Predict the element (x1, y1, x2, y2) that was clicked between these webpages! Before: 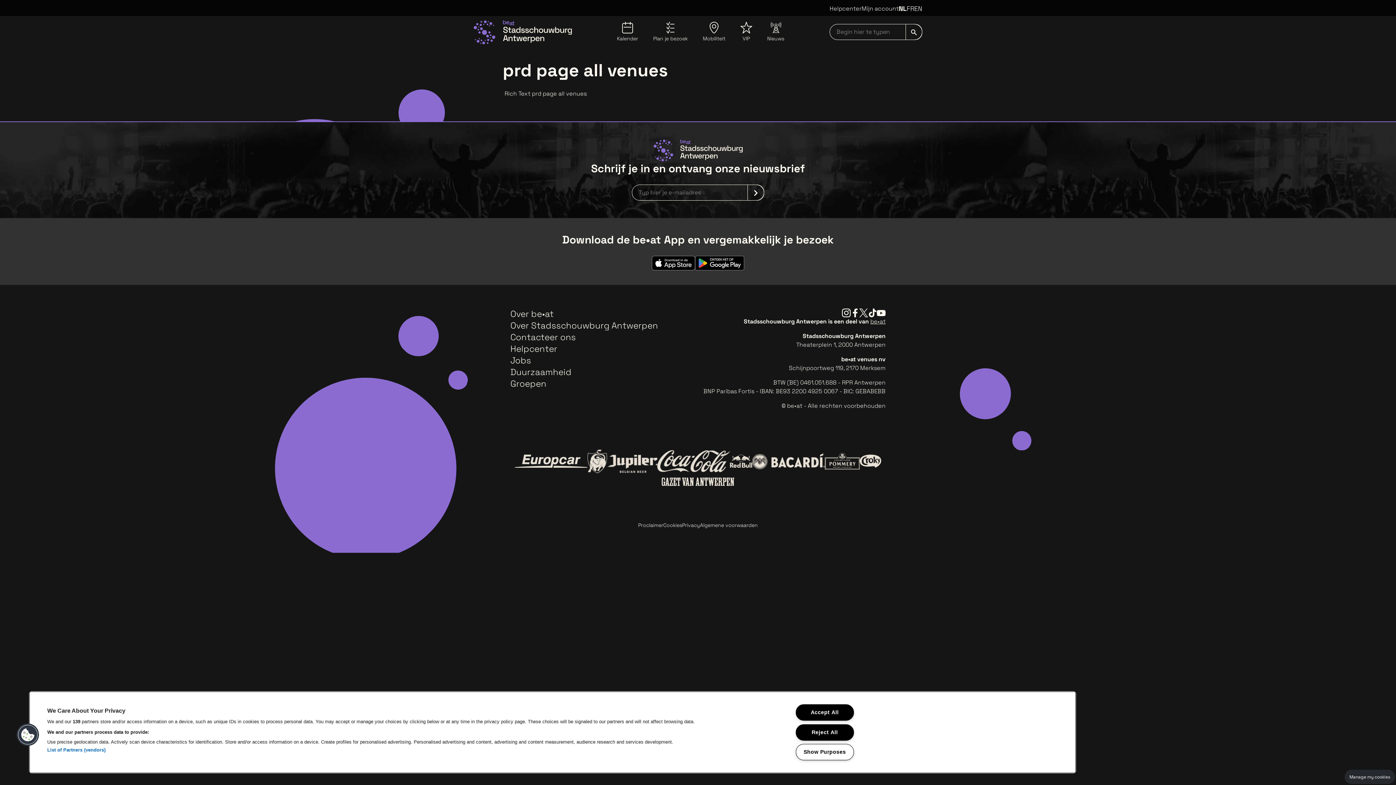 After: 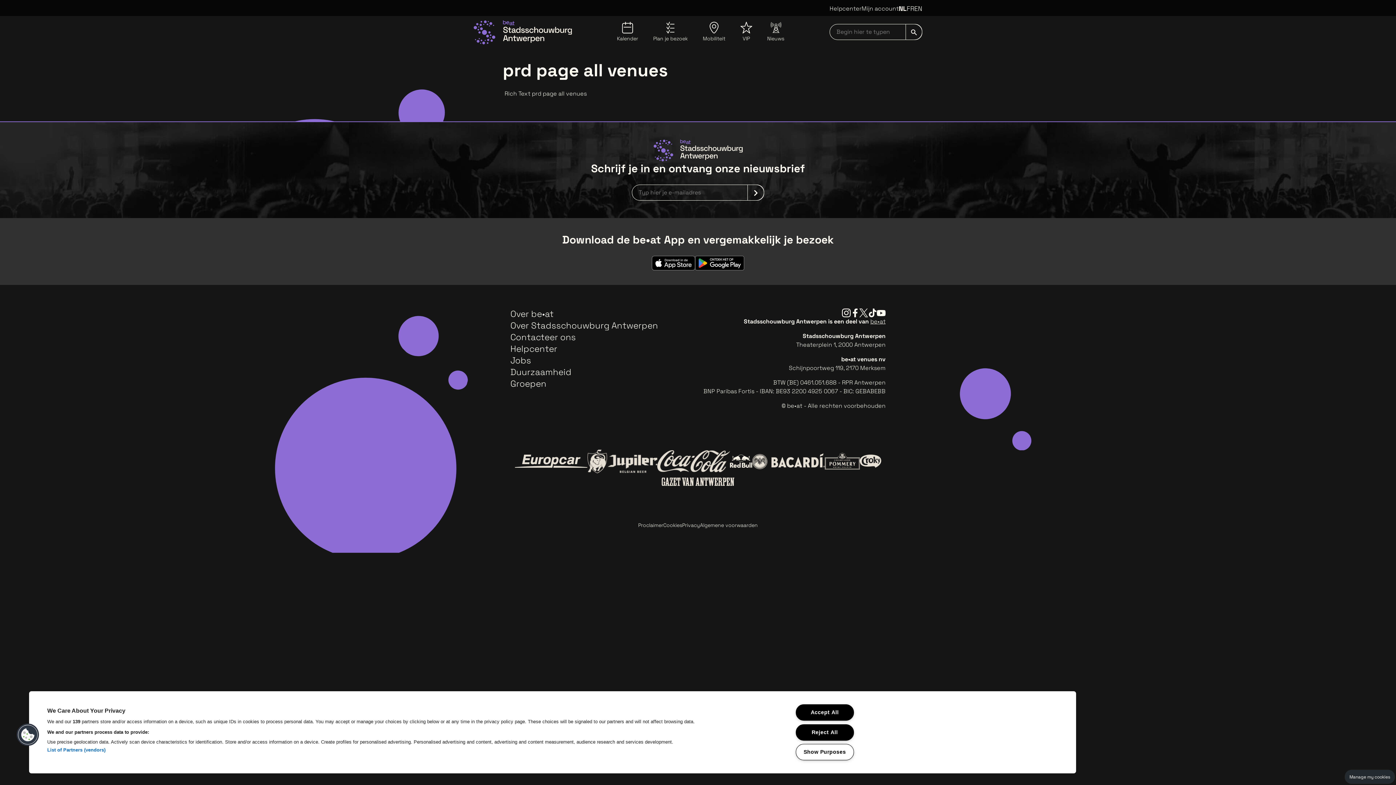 Action: bbox: (730, 454, 752, 468) label: Ga naar de website van Red Bull